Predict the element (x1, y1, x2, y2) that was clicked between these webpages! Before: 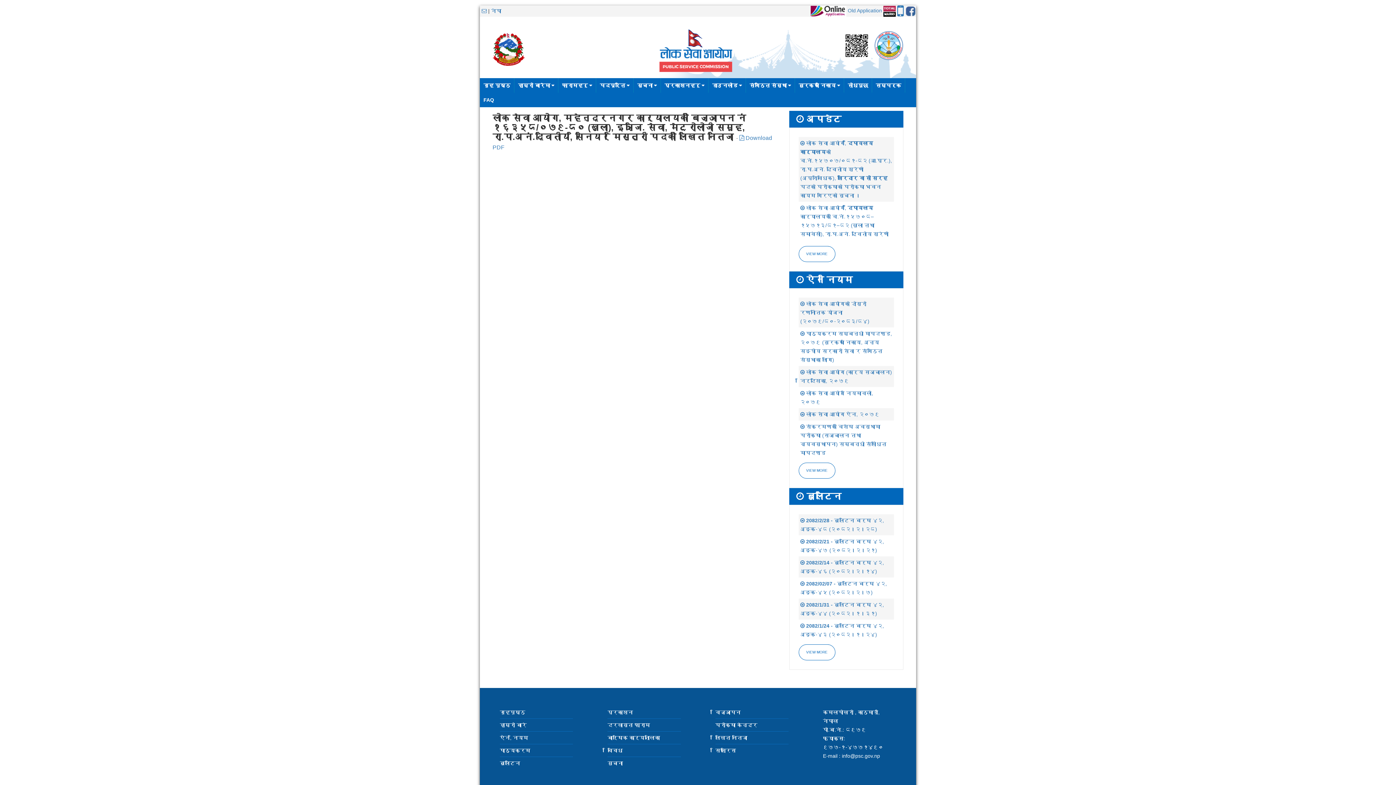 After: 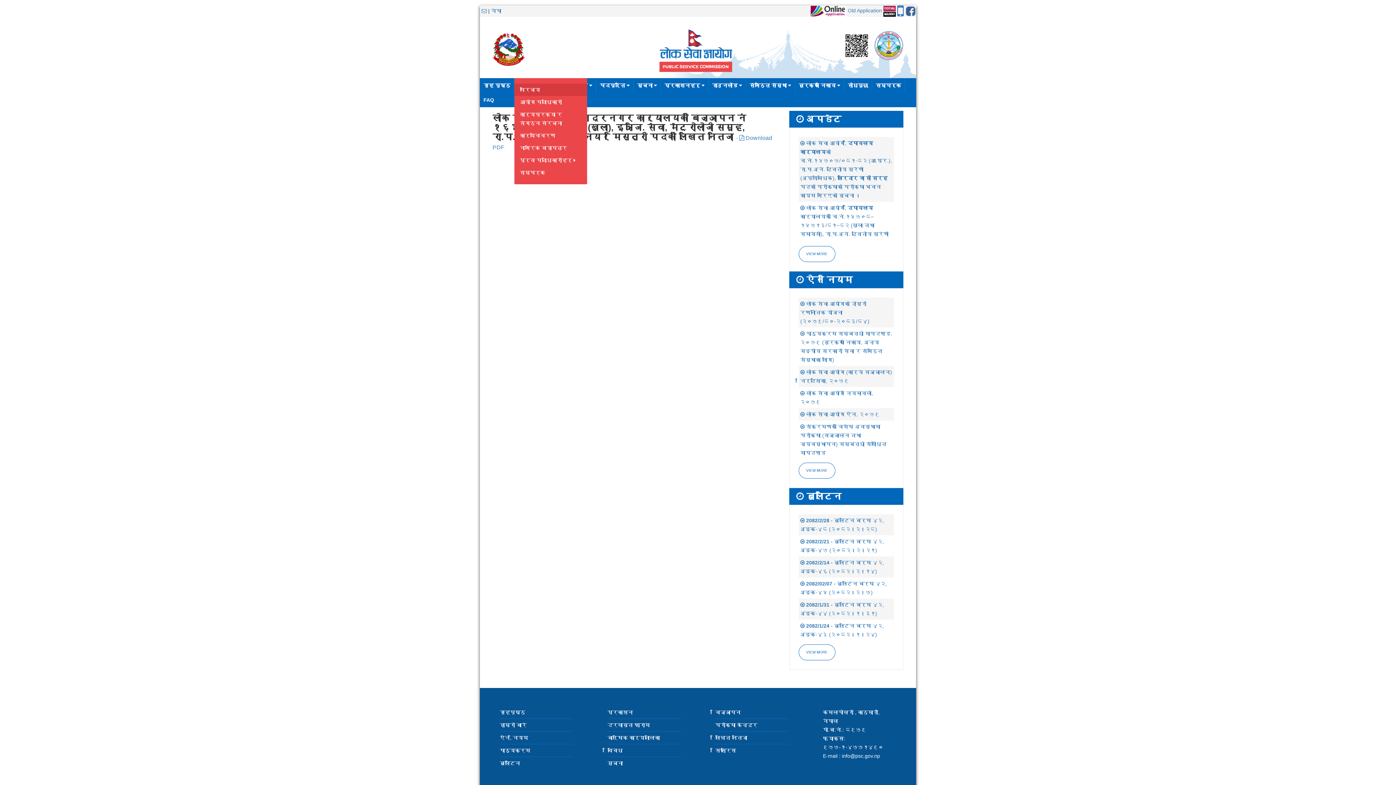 Action: bbox: (514, 78, 558, 92) label: हाम्रो बारेमा 